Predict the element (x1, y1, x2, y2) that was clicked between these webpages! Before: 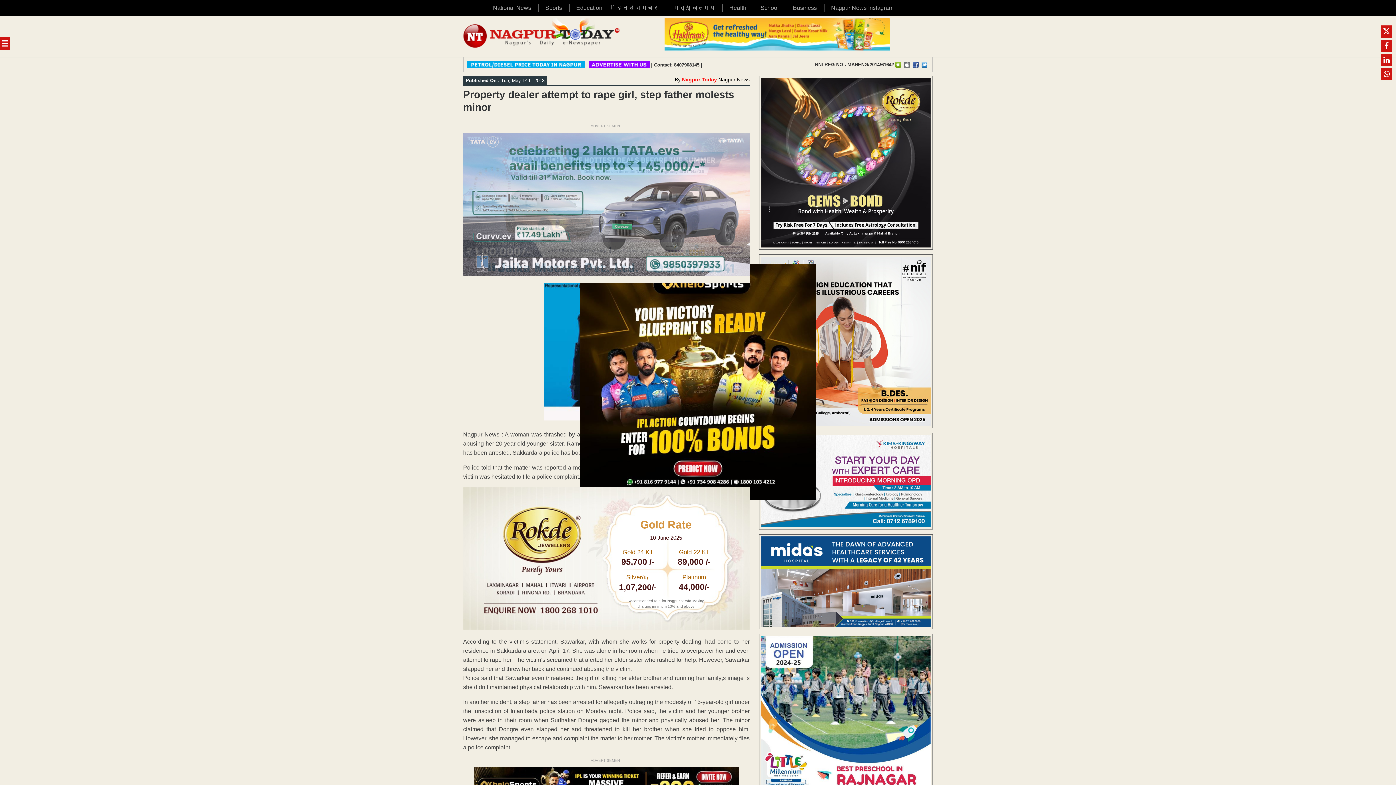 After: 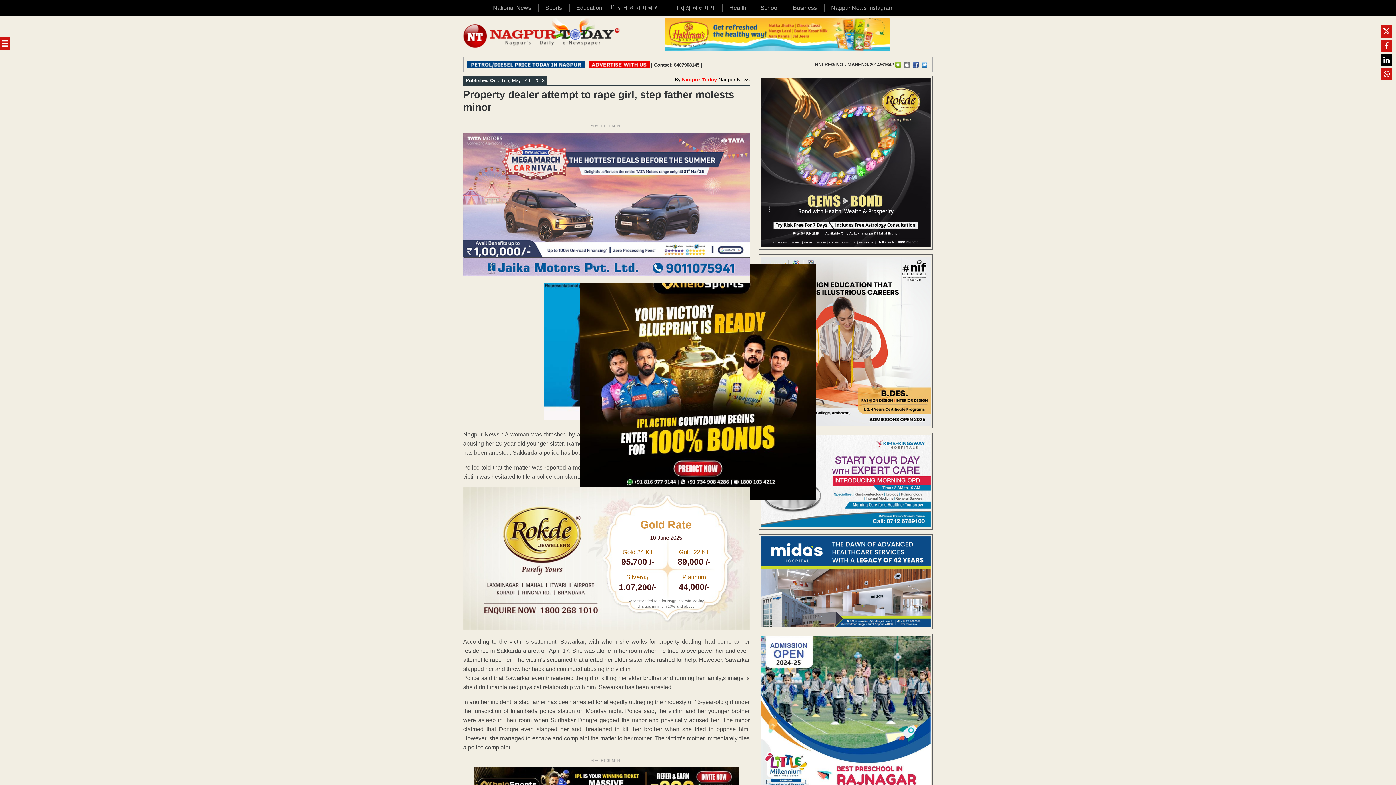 Action: bbox: (1381, 53, 1392, 66)